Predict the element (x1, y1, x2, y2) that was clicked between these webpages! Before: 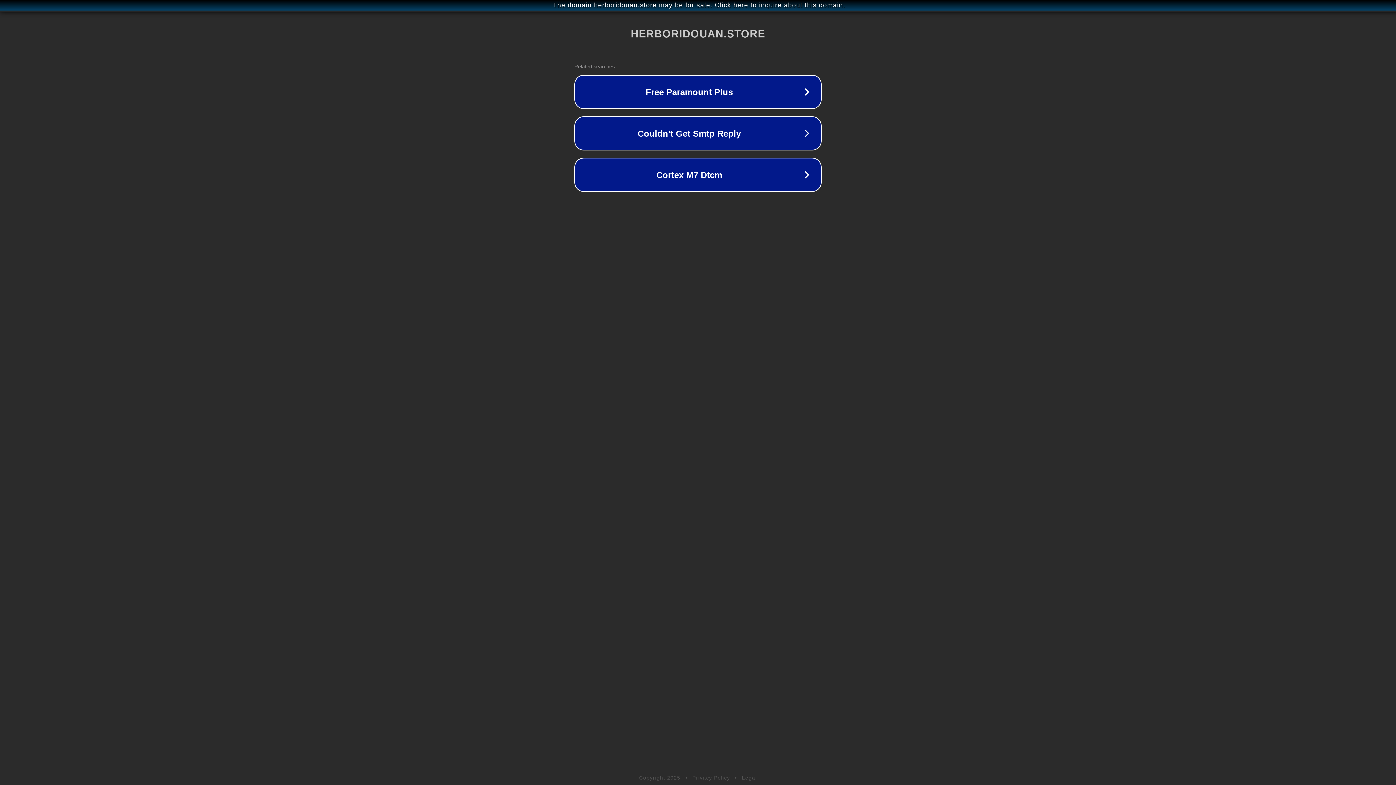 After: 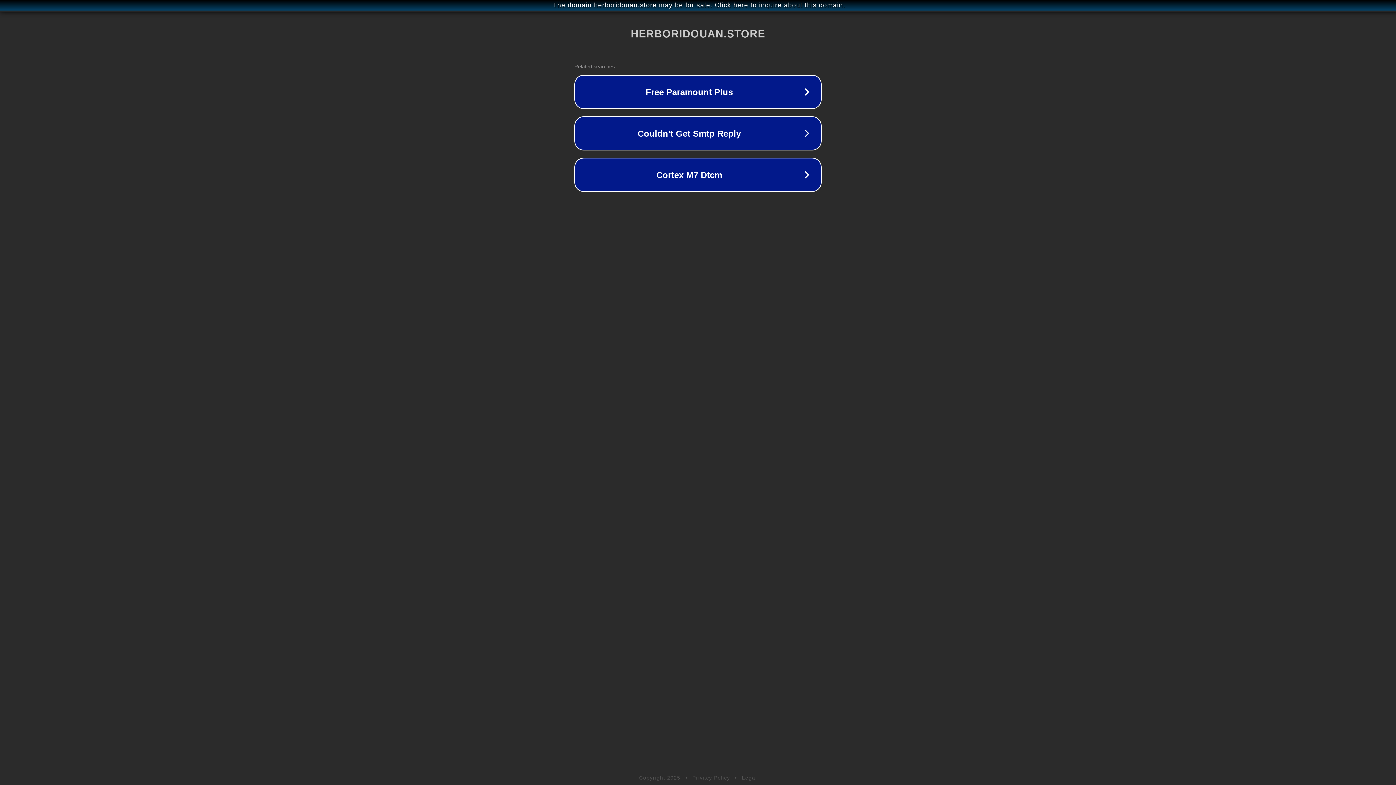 Action: label: Privacy Policy bbox: (692, 775, 730, 781)